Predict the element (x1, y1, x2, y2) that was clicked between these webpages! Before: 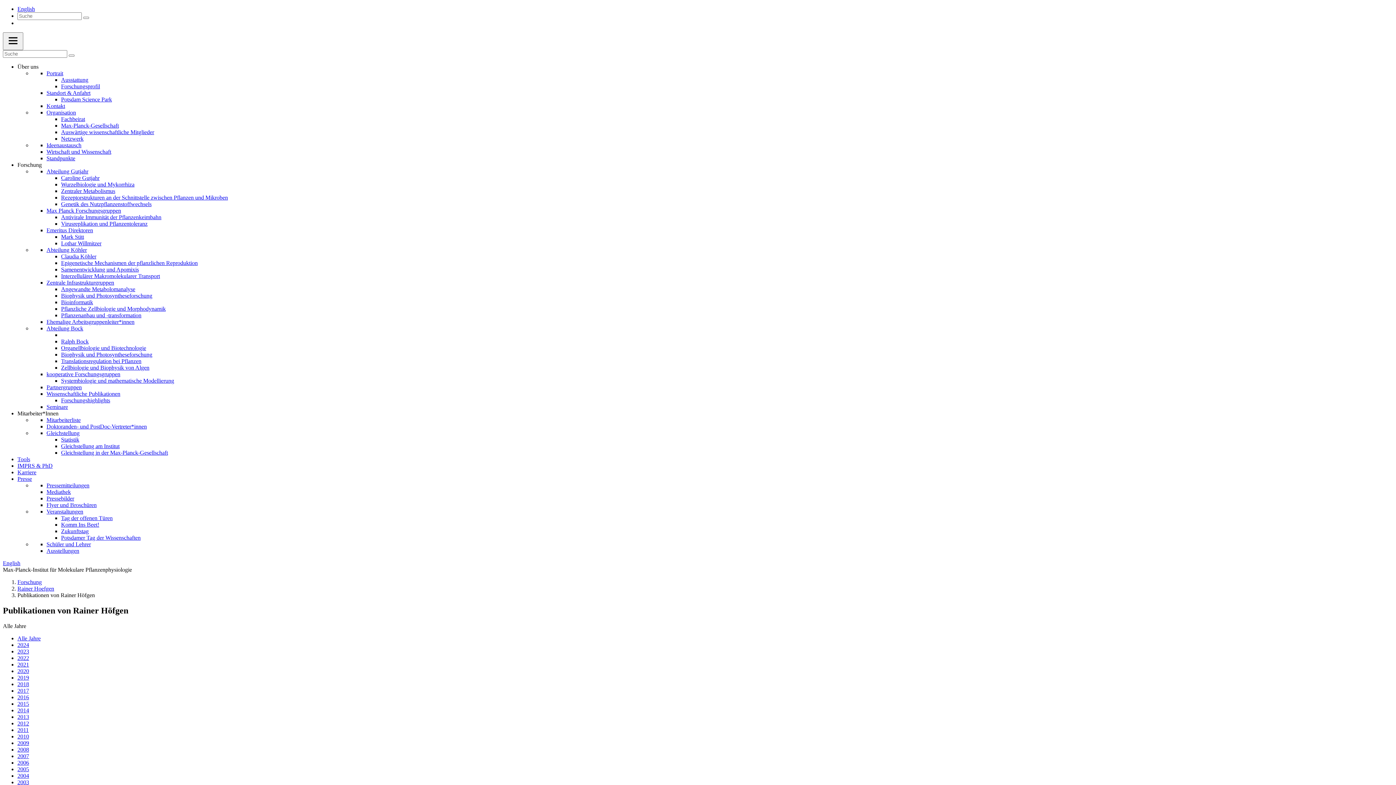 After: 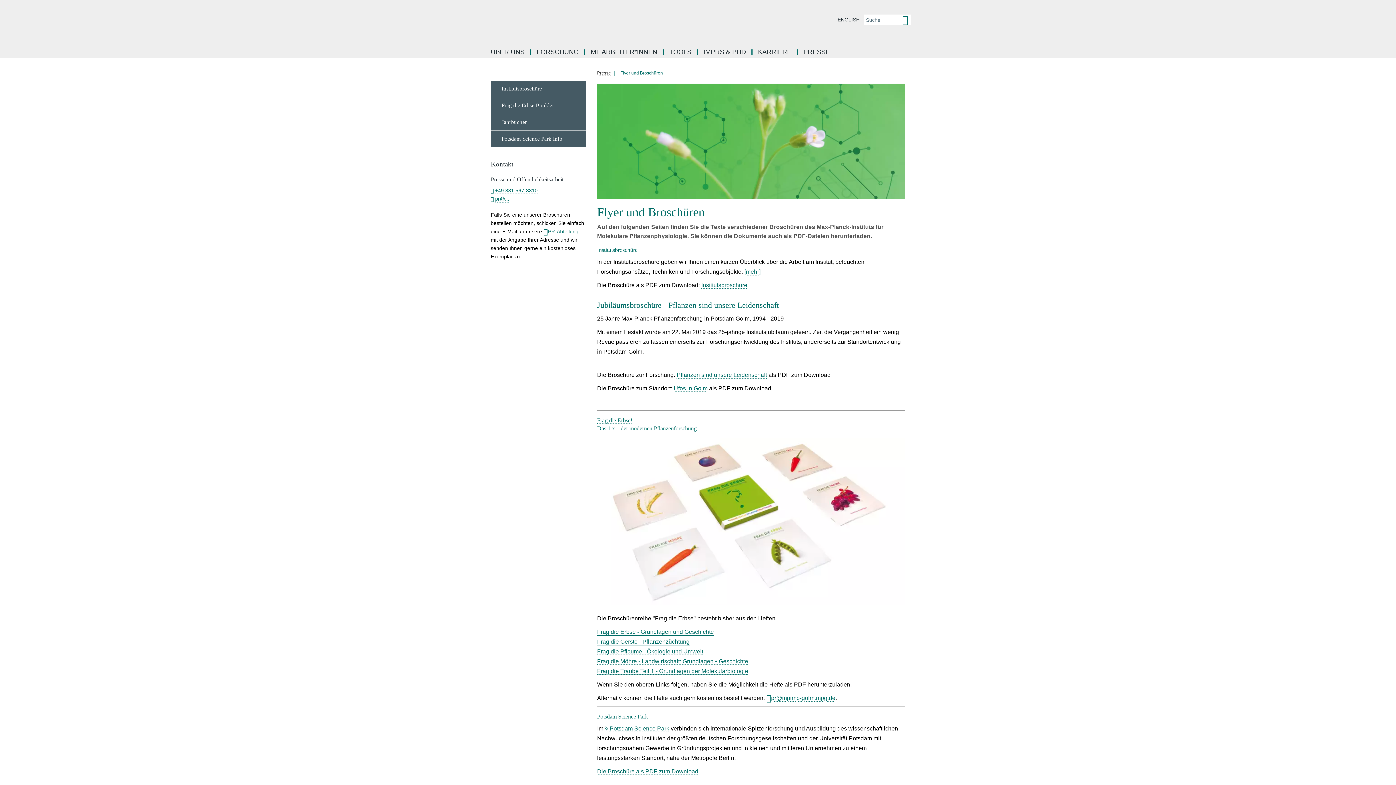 Action: bbox: (46, 502, 96, 508) label: Flyer und Broschüren